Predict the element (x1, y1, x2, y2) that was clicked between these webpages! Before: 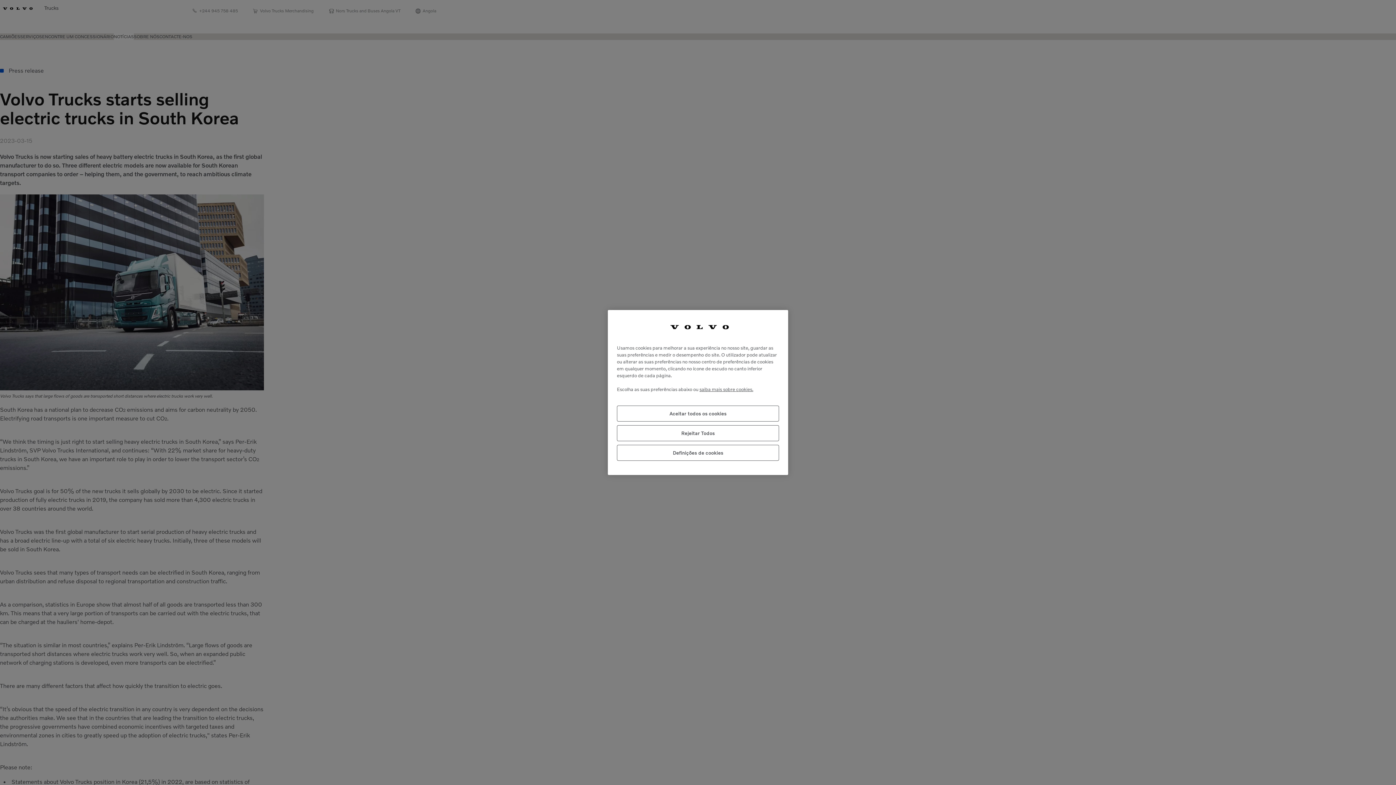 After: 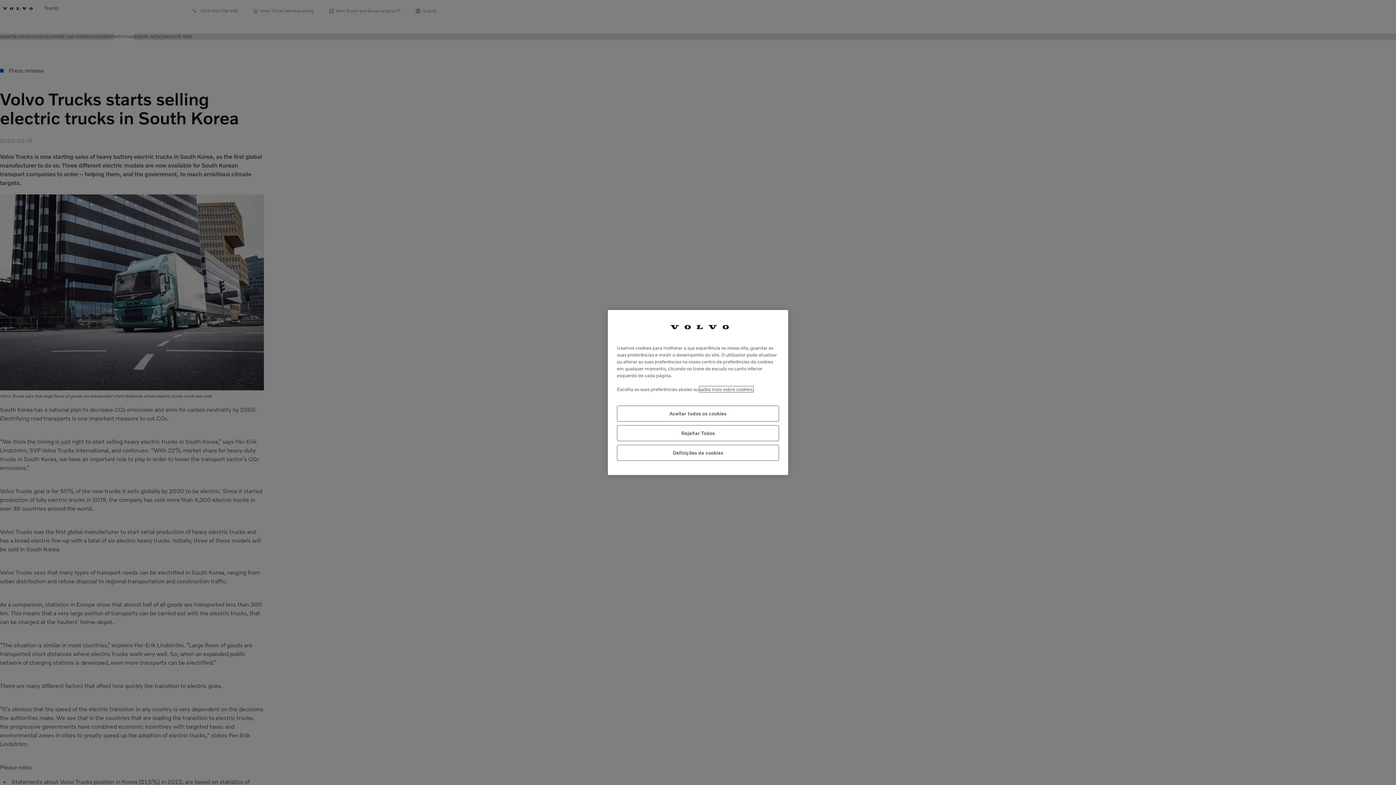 Action: label: Mais informação sobre a sua privacidade, abre num separador novo bbox: (699, 386, 753, 392)